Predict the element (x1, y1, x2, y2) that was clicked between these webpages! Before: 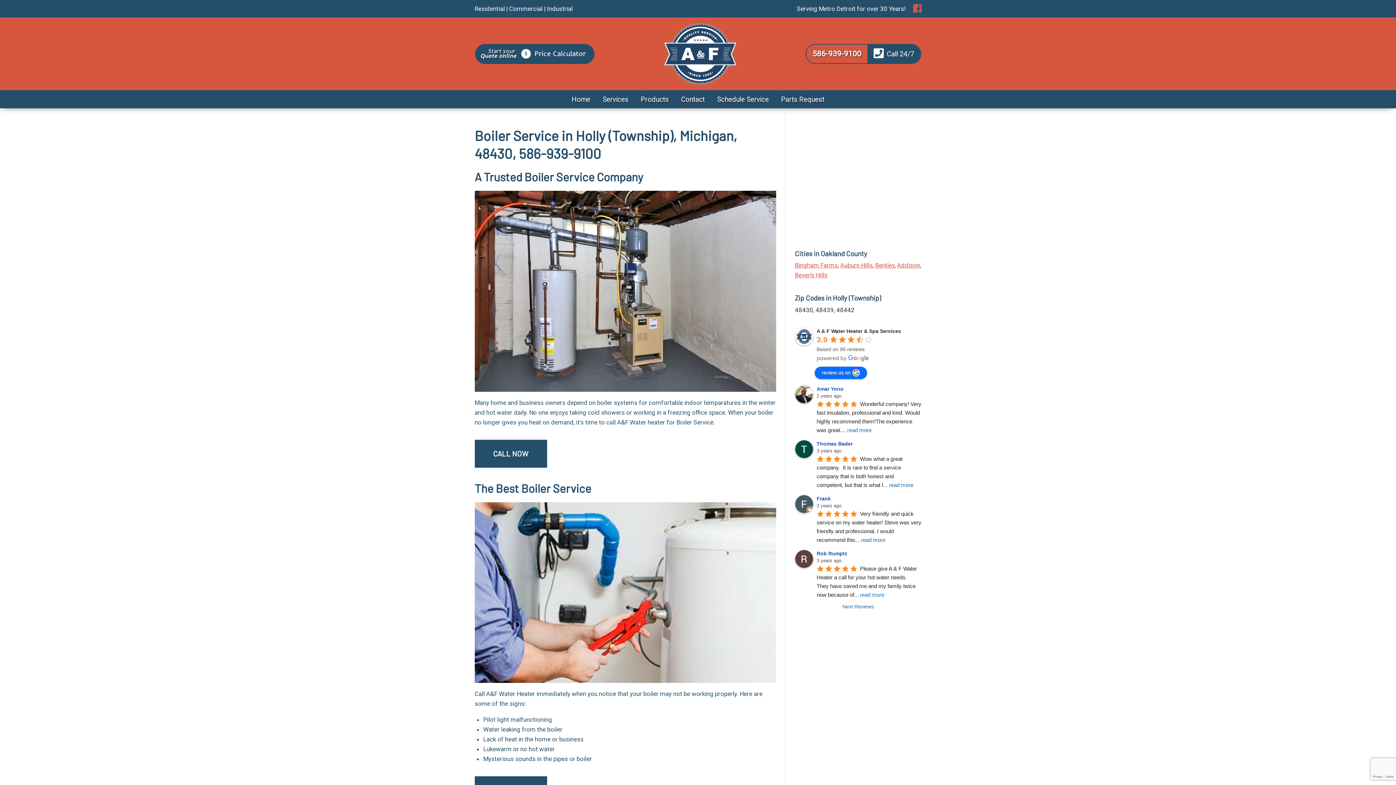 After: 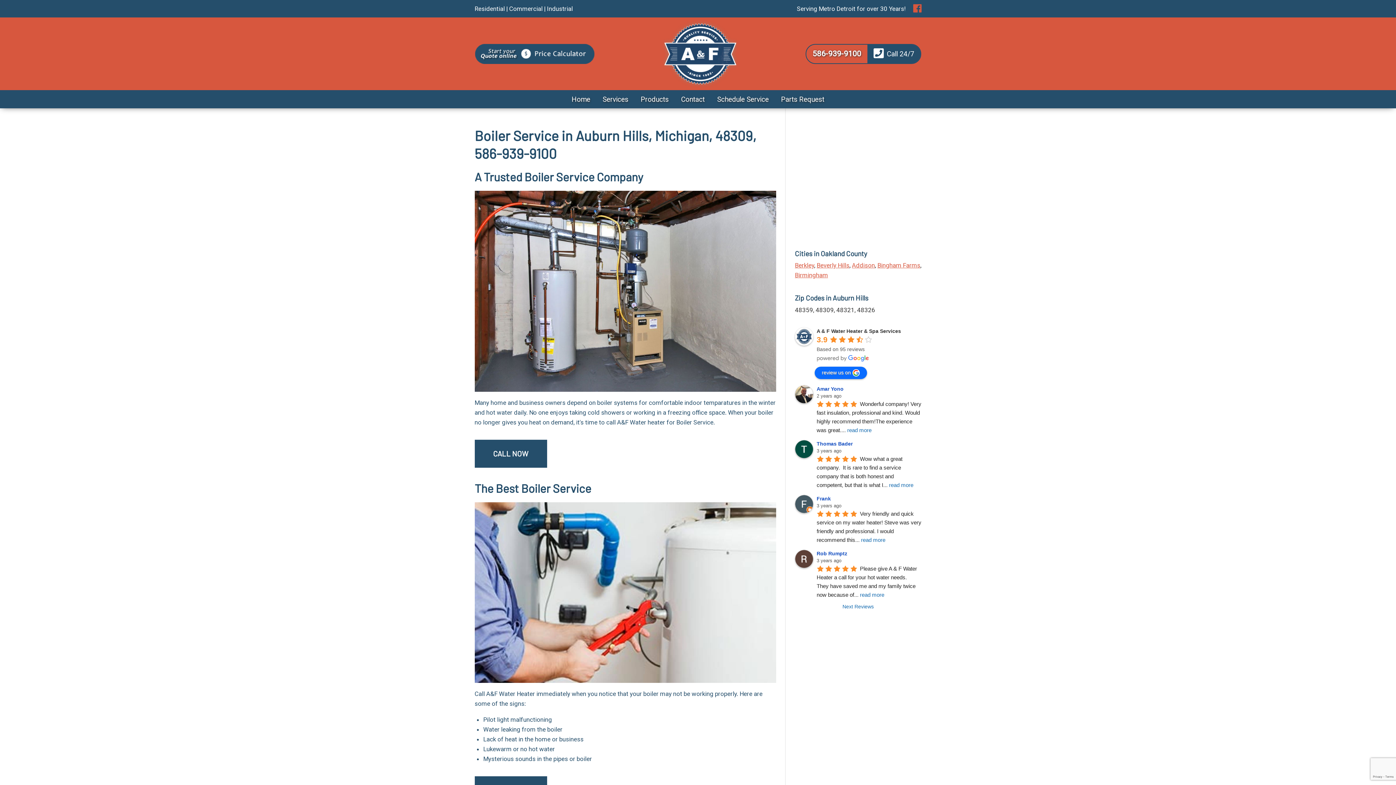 Action: label: Auburn Hills bbox: (840, 261, 872, 269)